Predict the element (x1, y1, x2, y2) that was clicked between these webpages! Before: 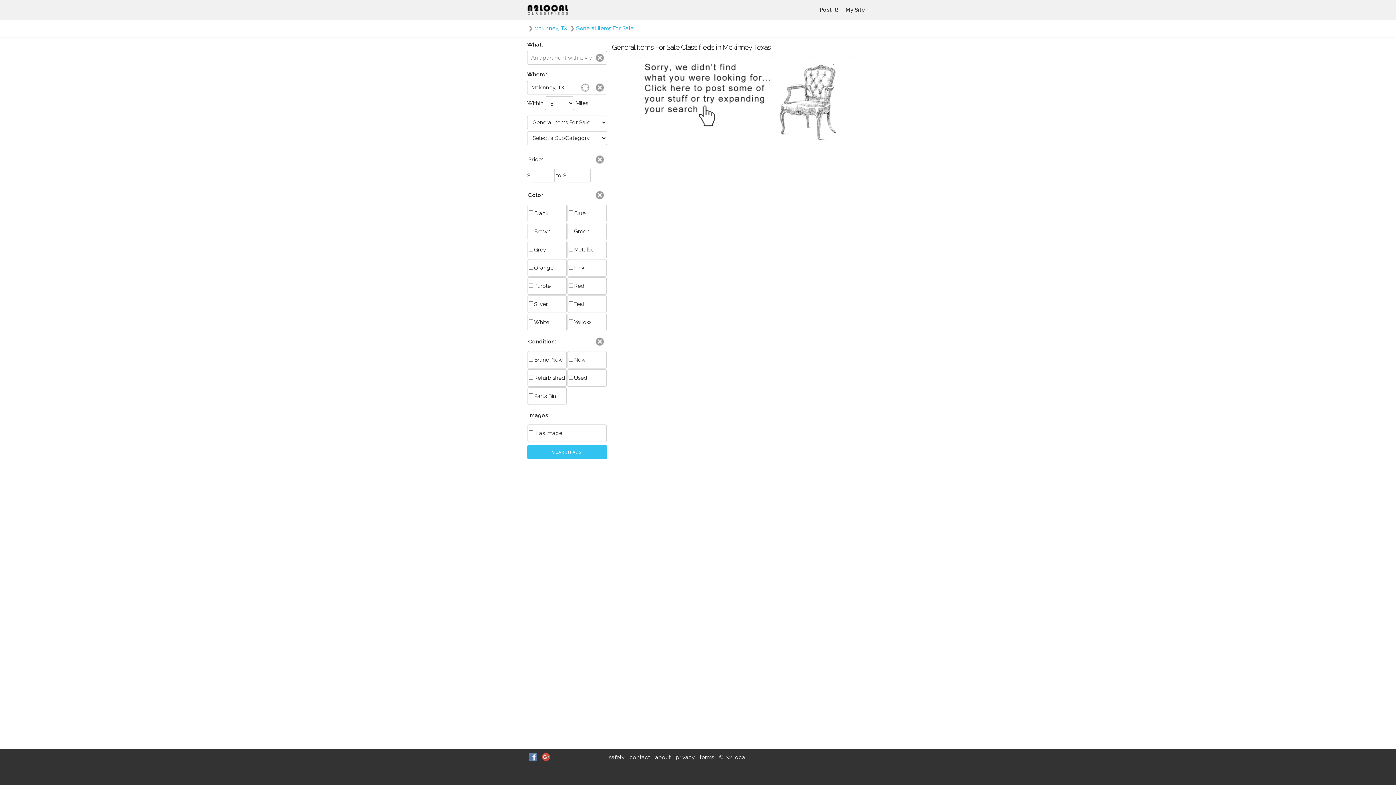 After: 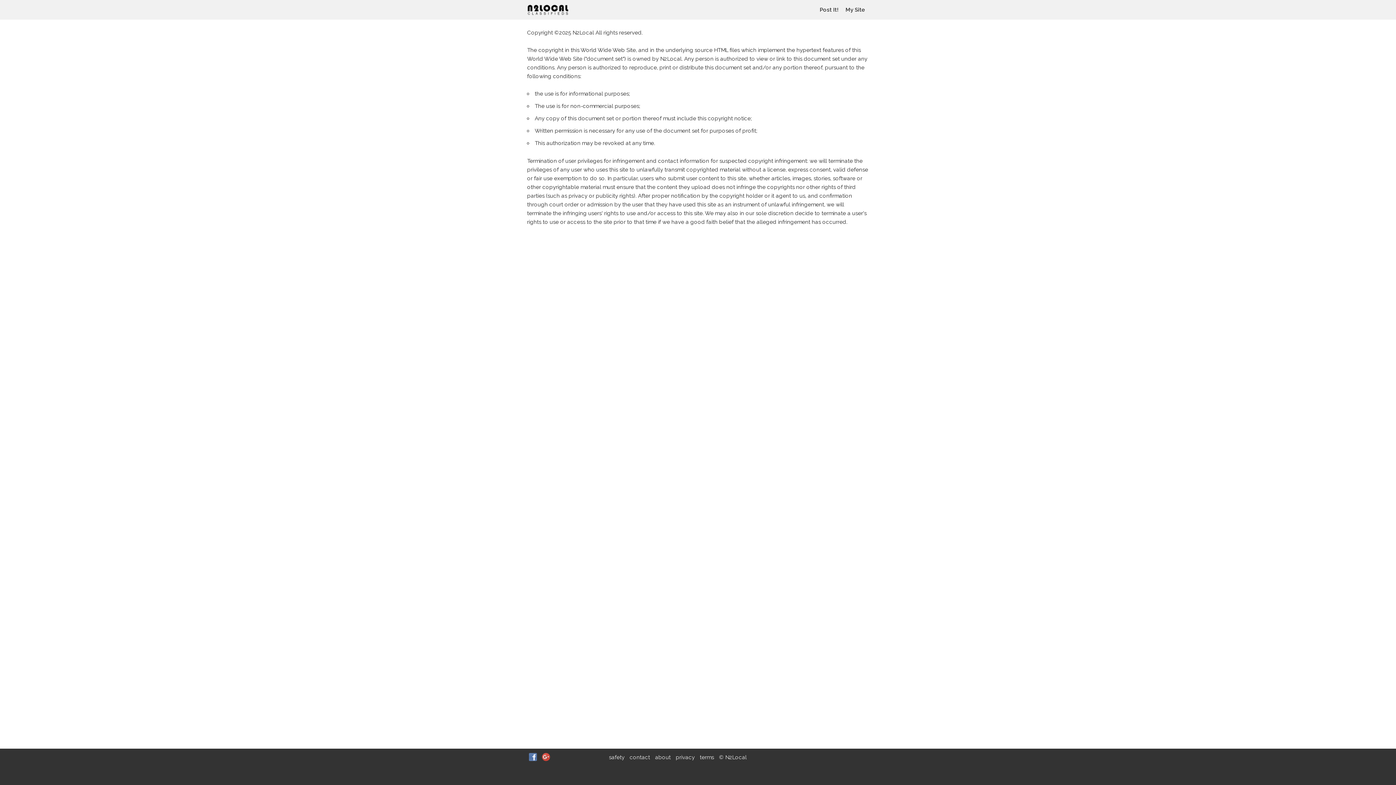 Action: label: © N2Local bbox: (717, 749, 748, 766)